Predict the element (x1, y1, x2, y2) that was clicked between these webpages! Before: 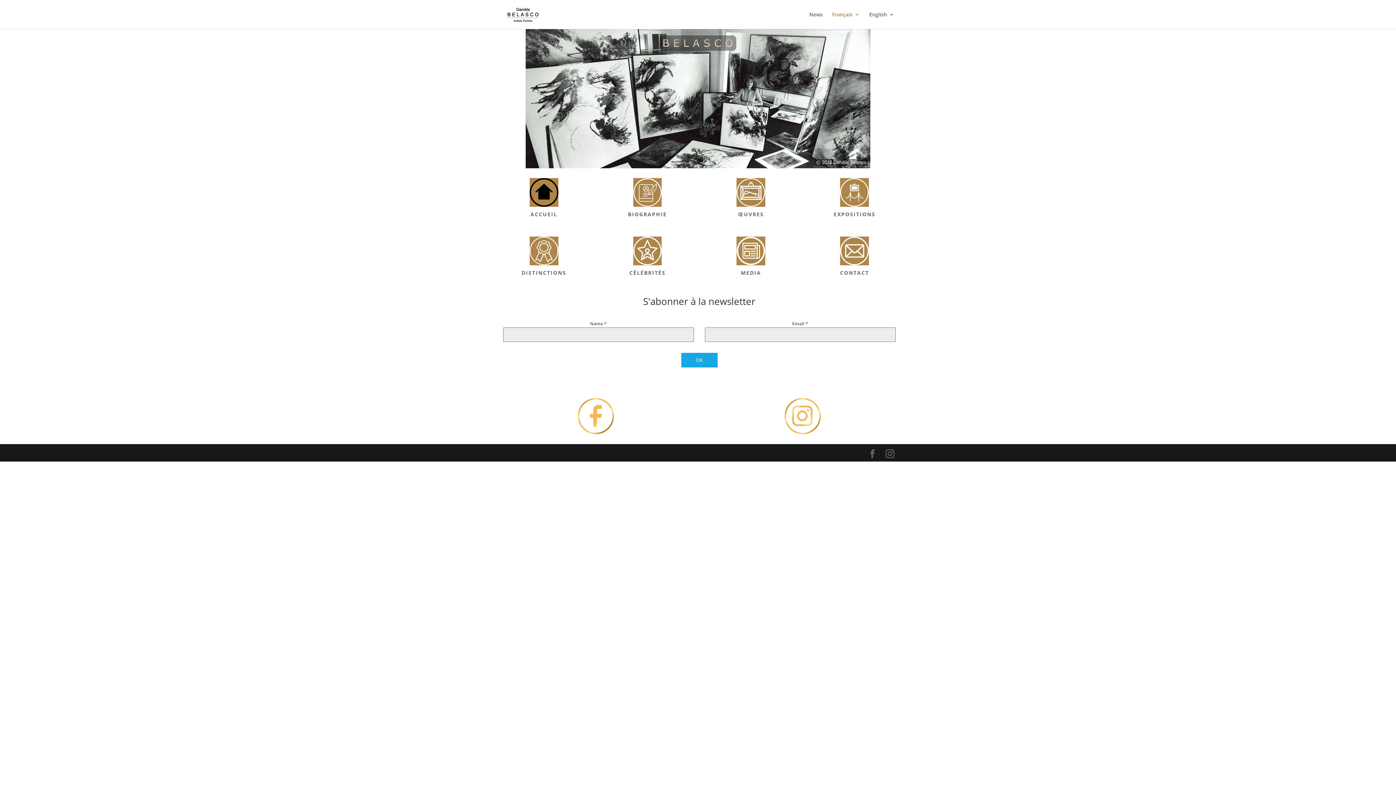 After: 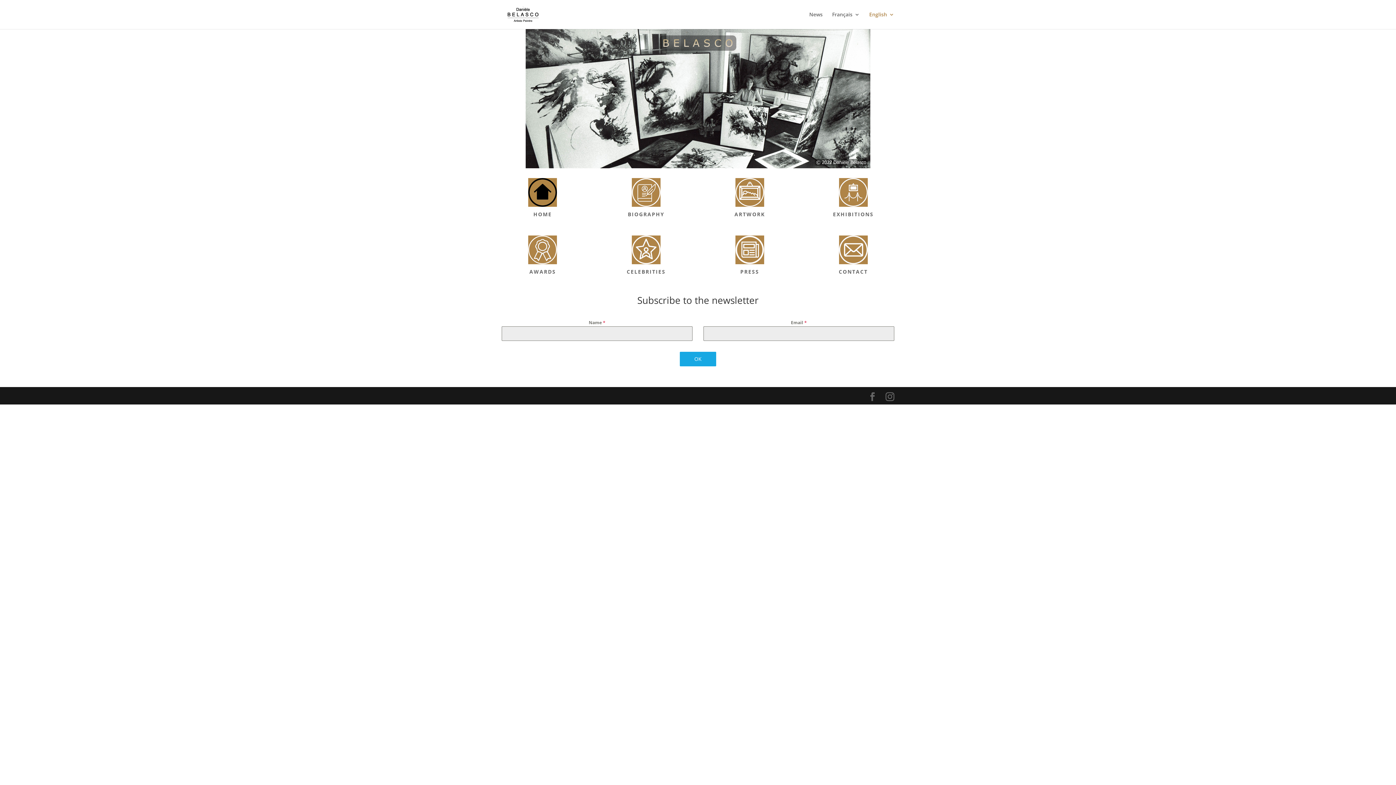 Action: label: English bbox: (869, 12, 894, 29)